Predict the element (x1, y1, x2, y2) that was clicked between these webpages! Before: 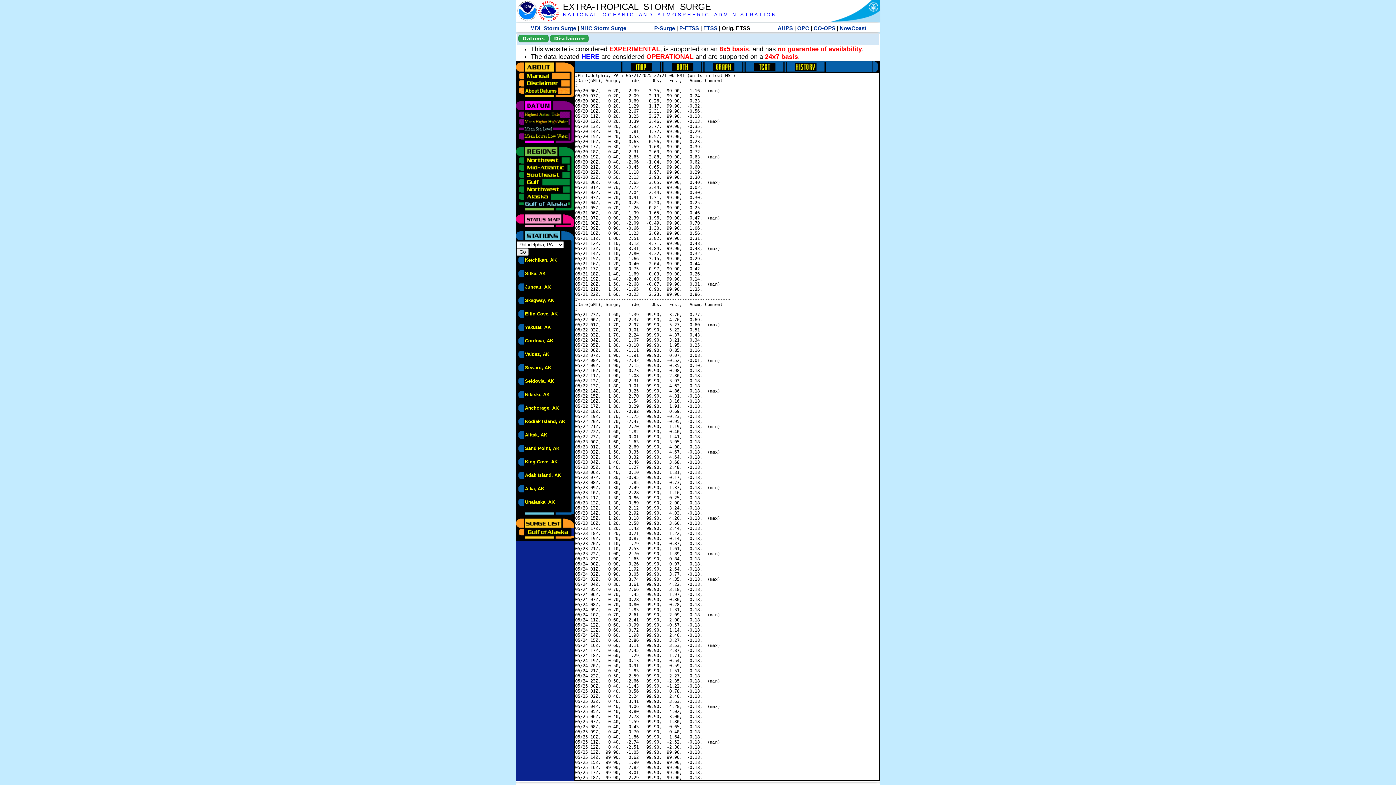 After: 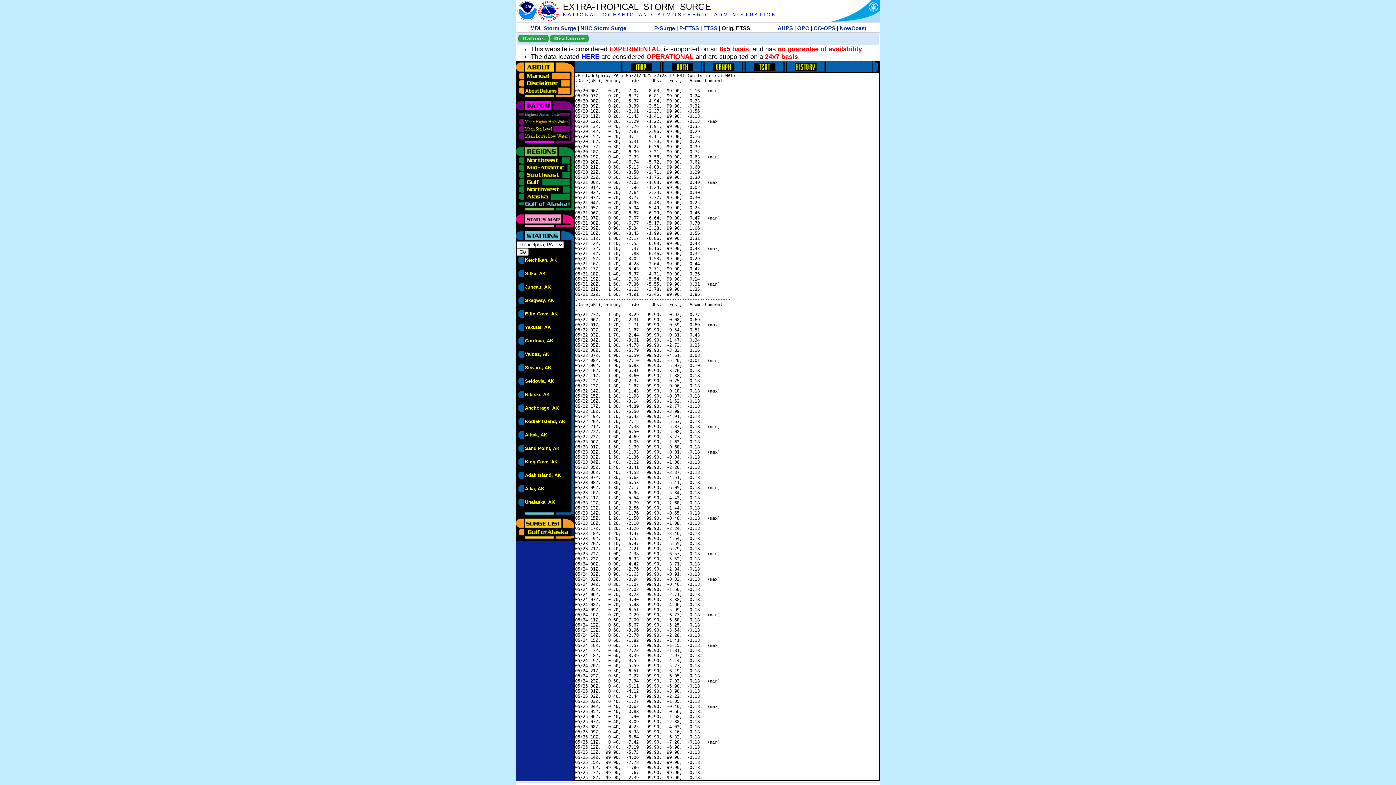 Action: bbox: (516, 110, 570, 116)